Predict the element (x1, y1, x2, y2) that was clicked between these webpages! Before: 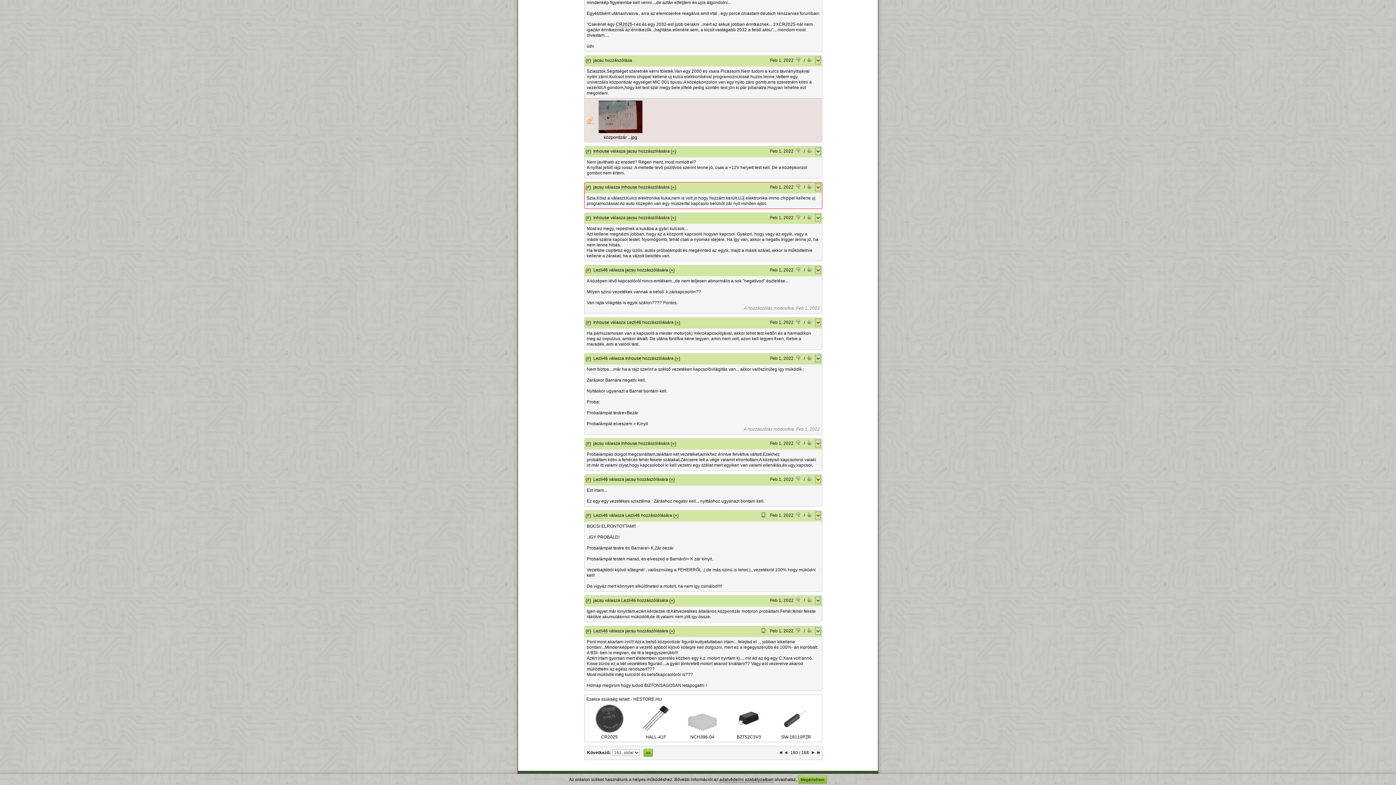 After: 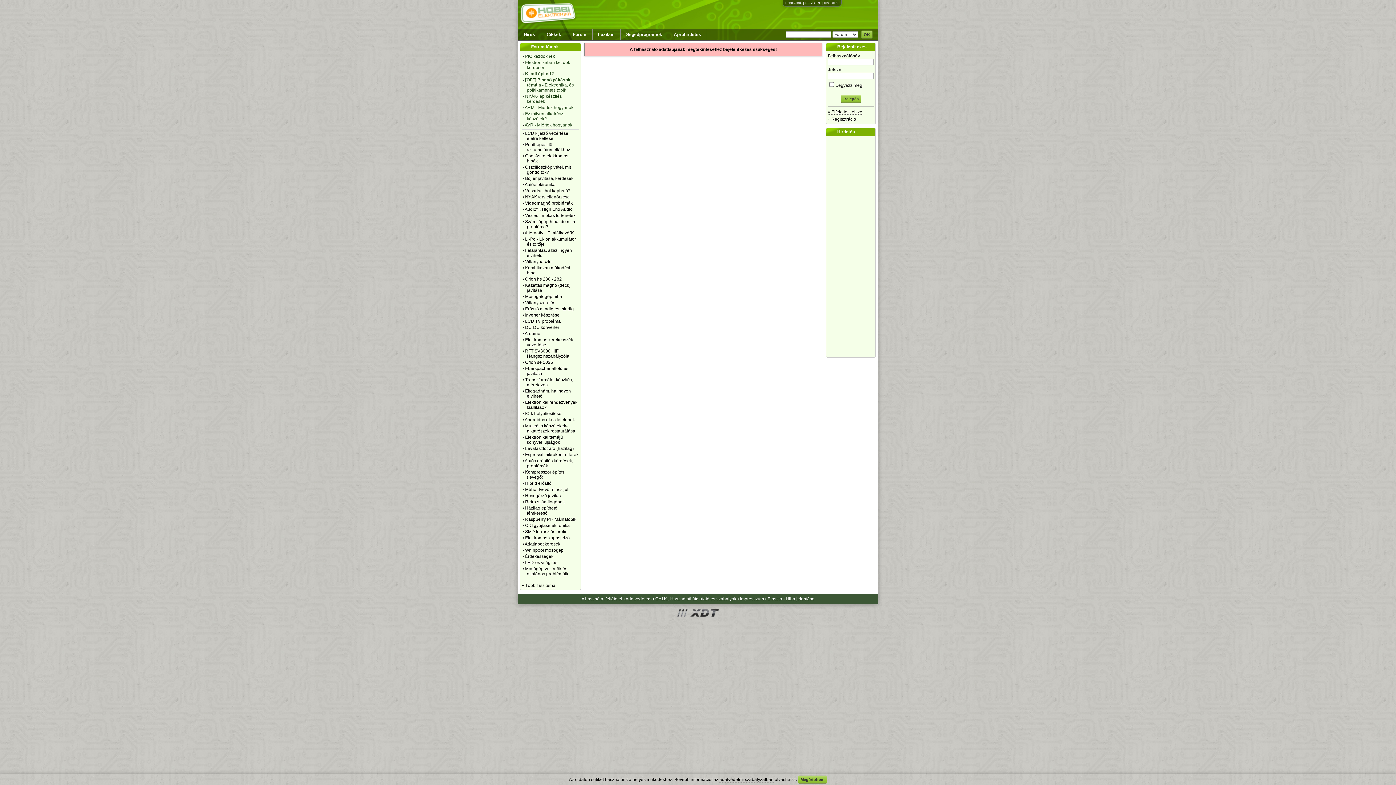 Action: label: jacsu bbox: (625, 267, 636, 273)